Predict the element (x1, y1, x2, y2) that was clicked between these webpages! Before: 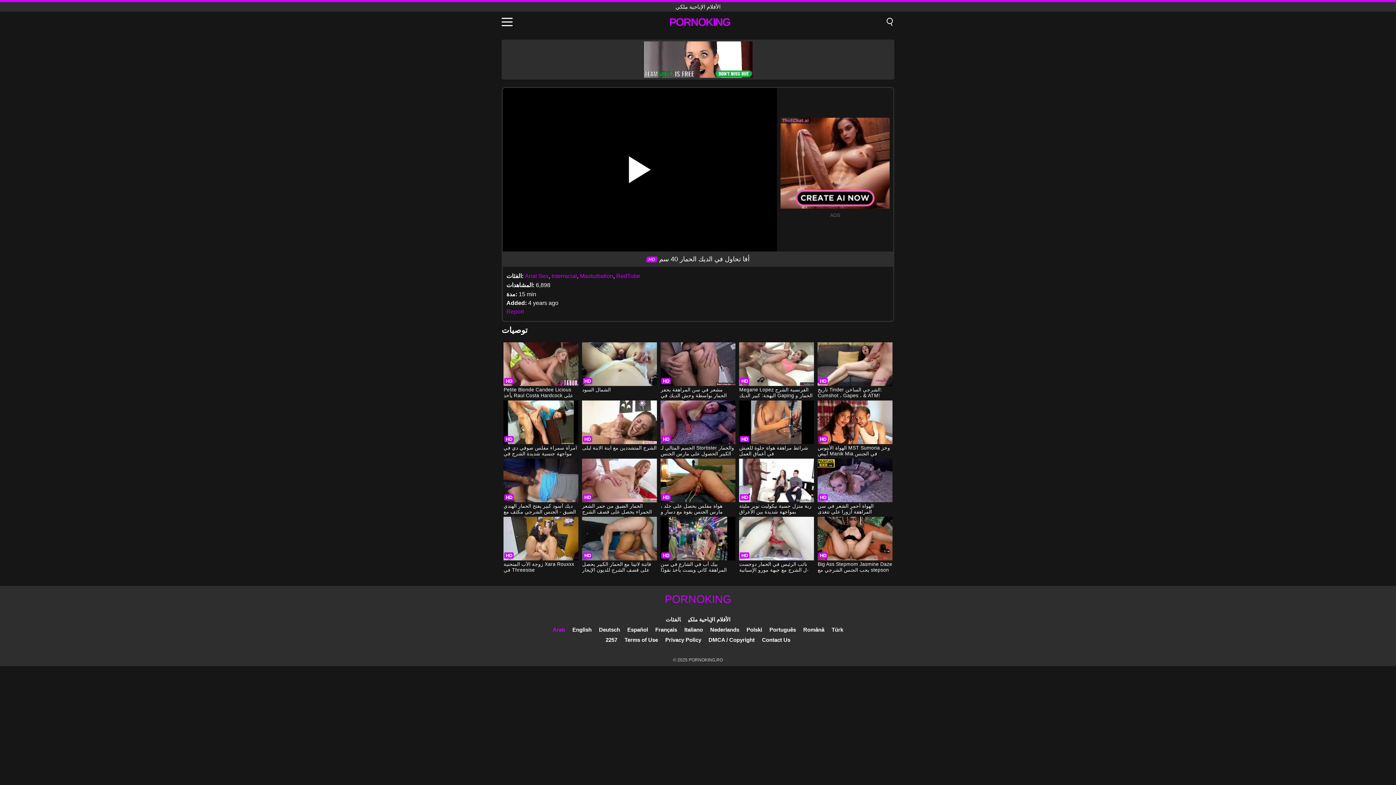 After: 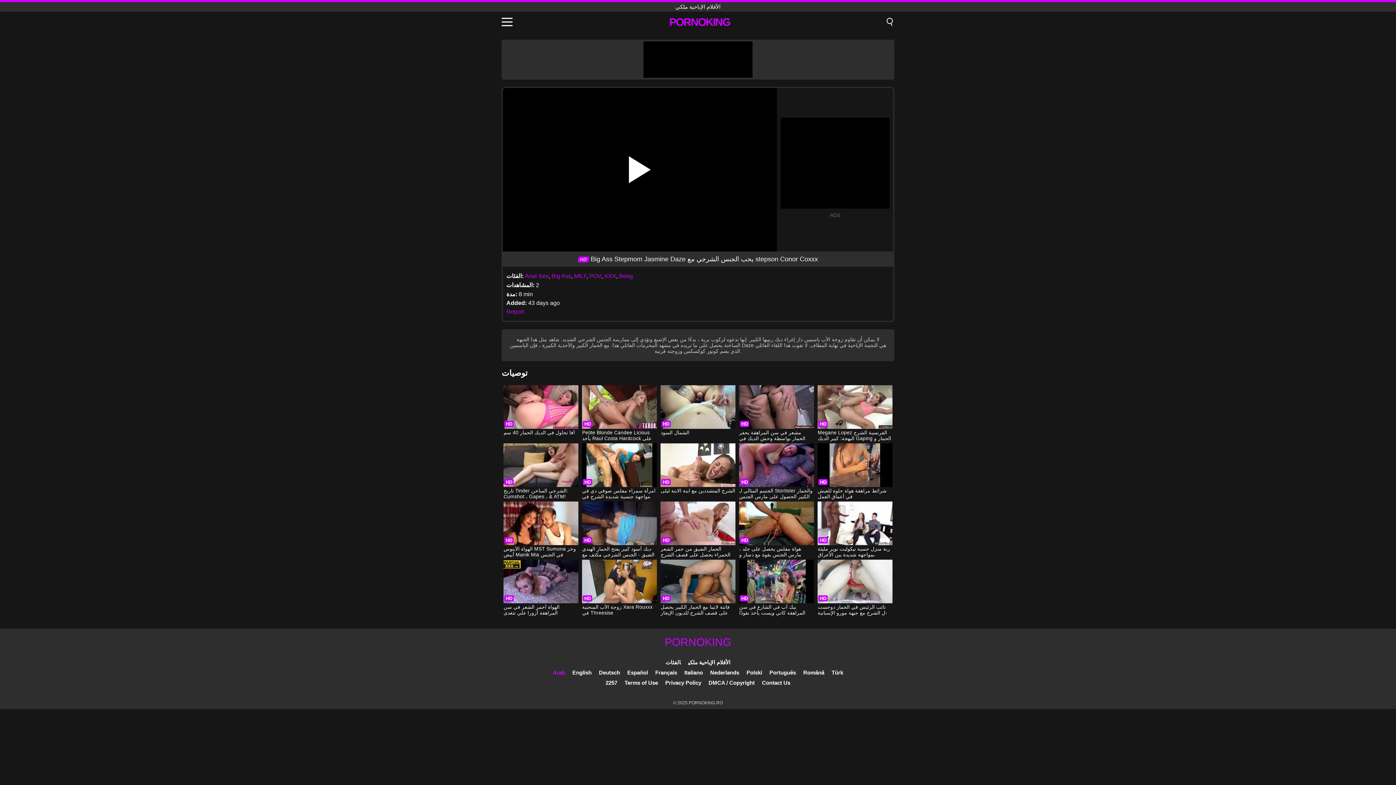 Action: label: Big Ass Stepmom Jasmine Daze يحب الجنس الشرجي مع stepson Conor Coxxx bbox: (817, 517, 892, 574)